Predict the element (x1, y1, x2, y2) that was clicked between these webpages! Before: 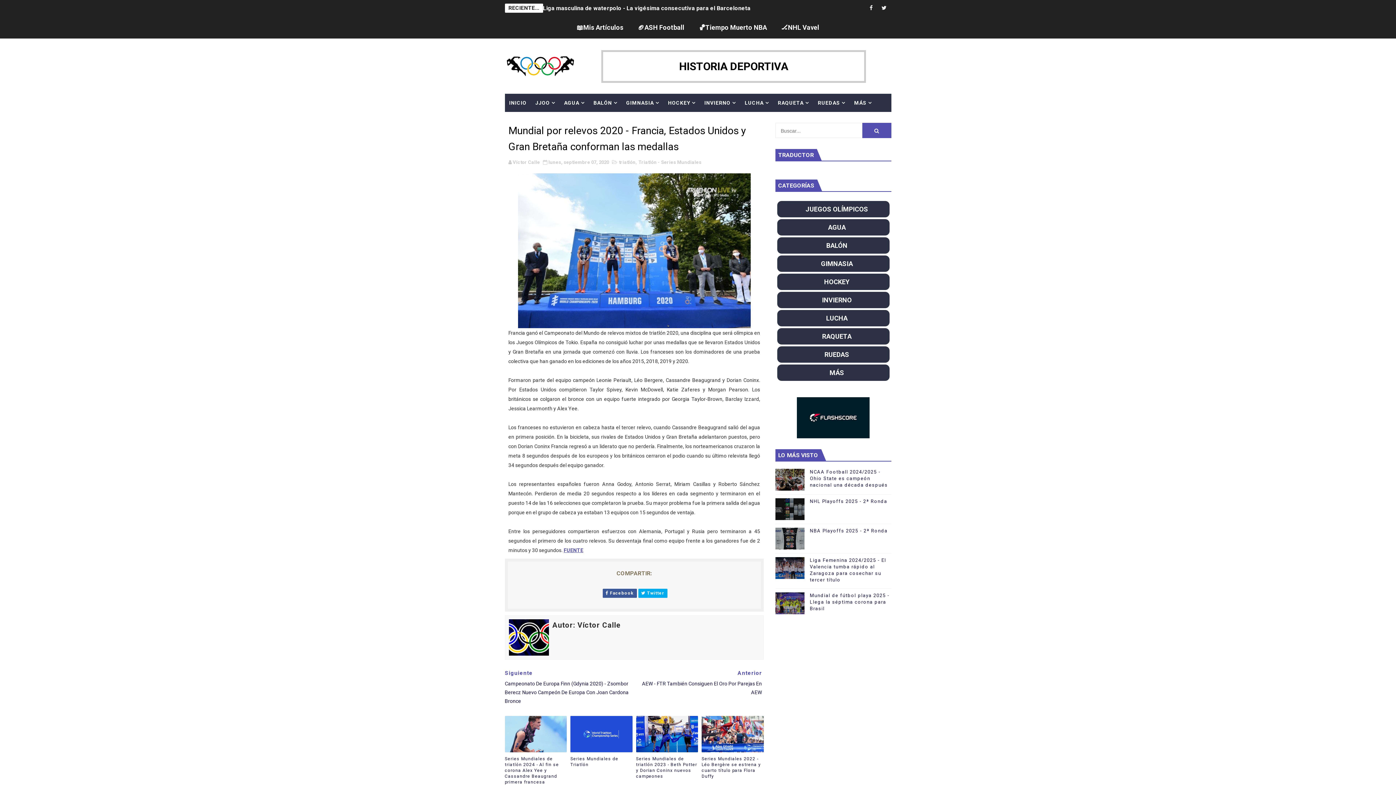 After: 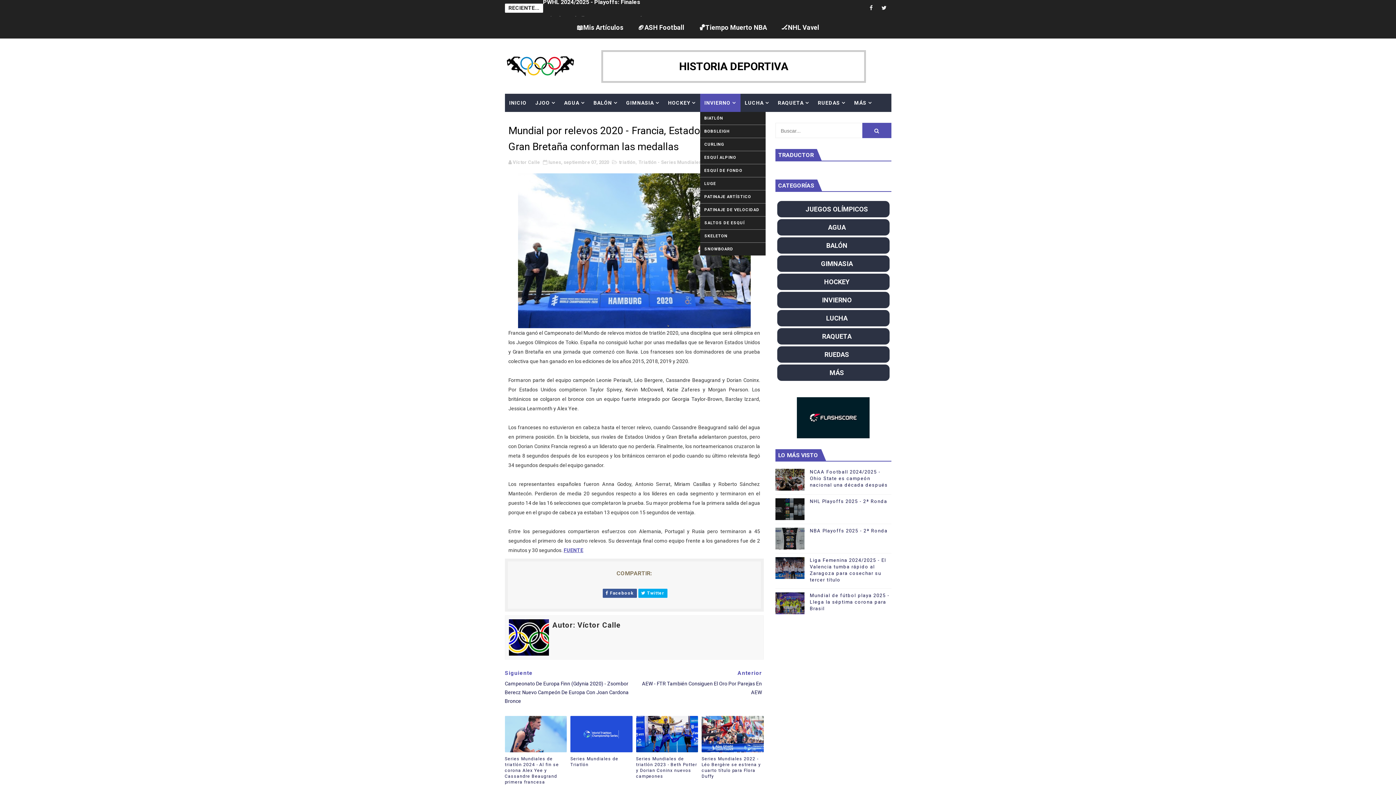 Action: bbox: (700, 93, 740, 112) label: INVIERNO